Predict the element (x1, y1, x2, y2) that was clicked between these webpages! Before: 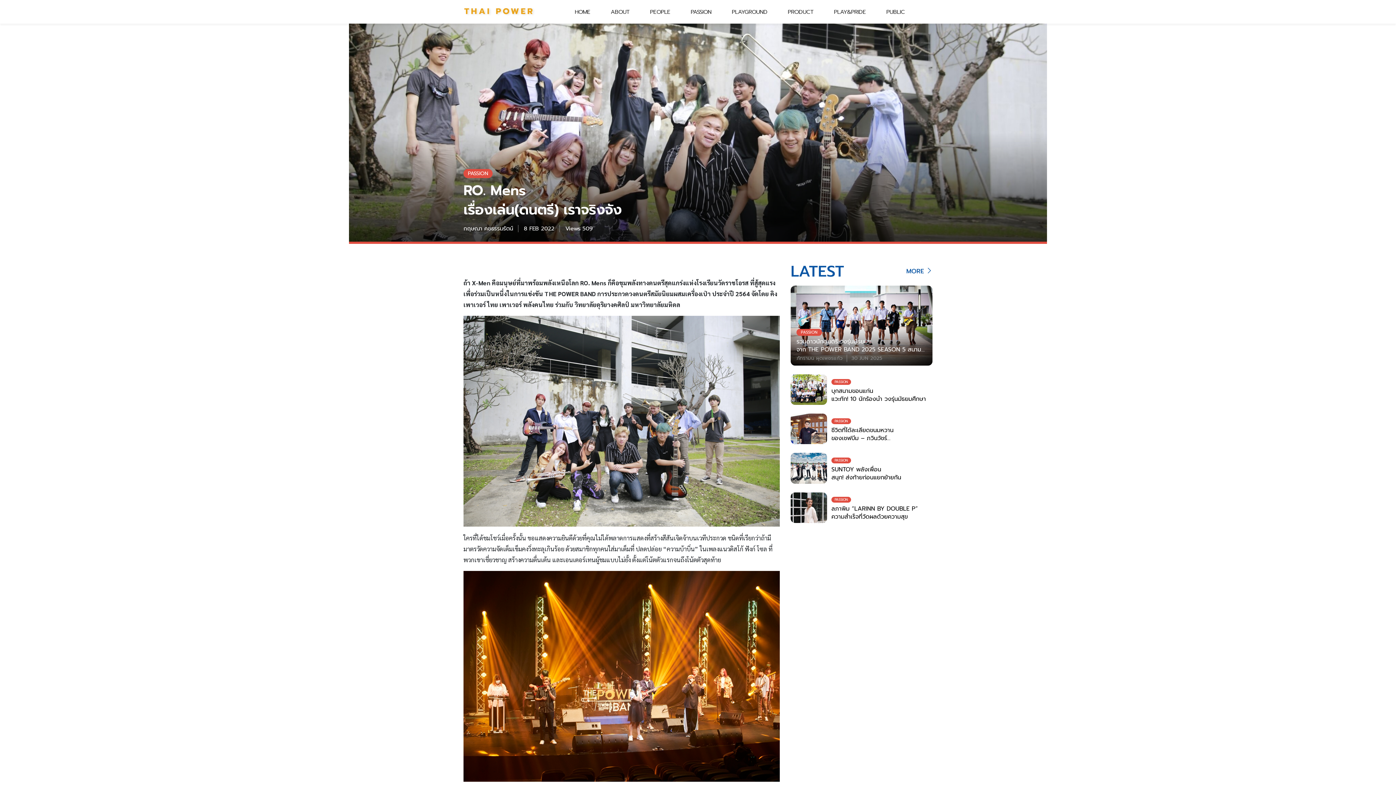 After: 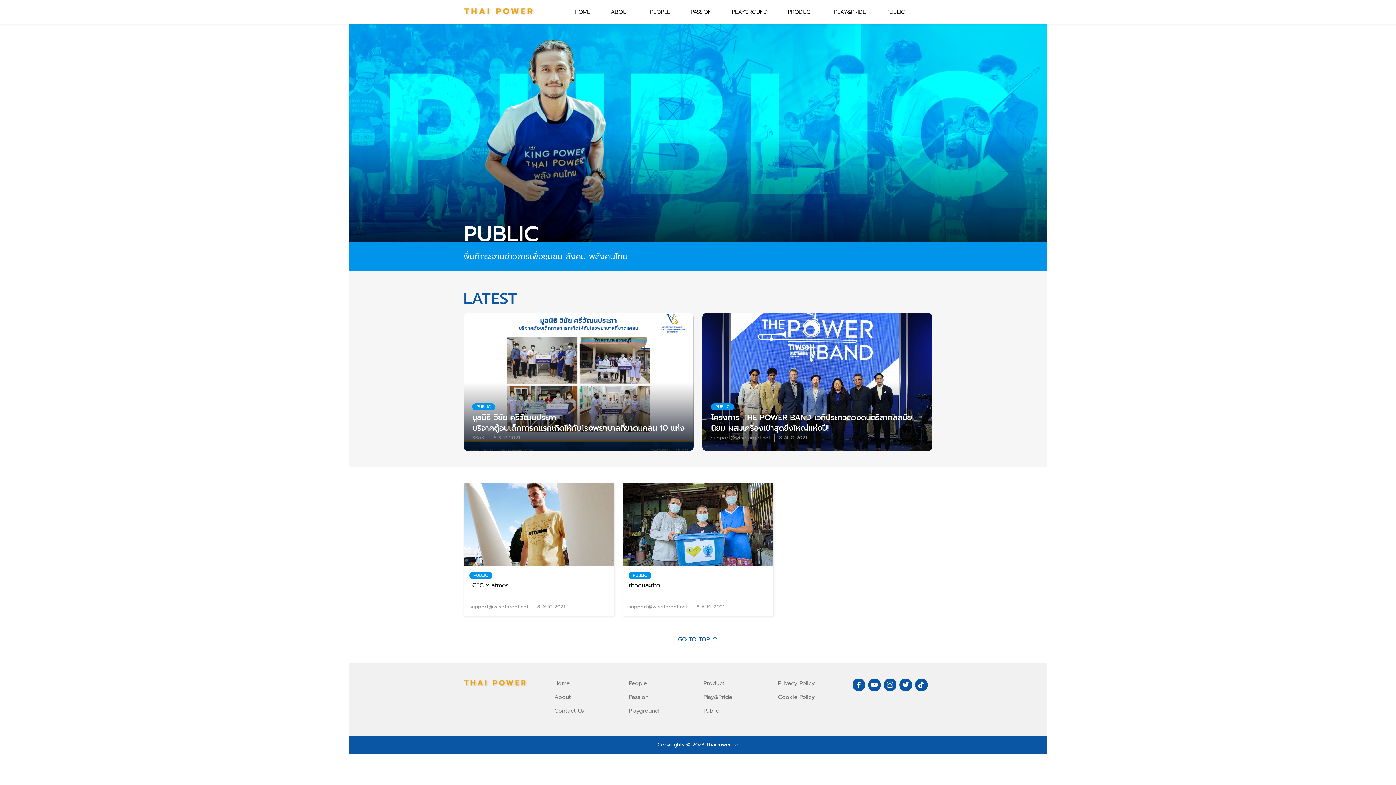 Action: label: PUBLIC bbox: (876, 4, 915, 18)